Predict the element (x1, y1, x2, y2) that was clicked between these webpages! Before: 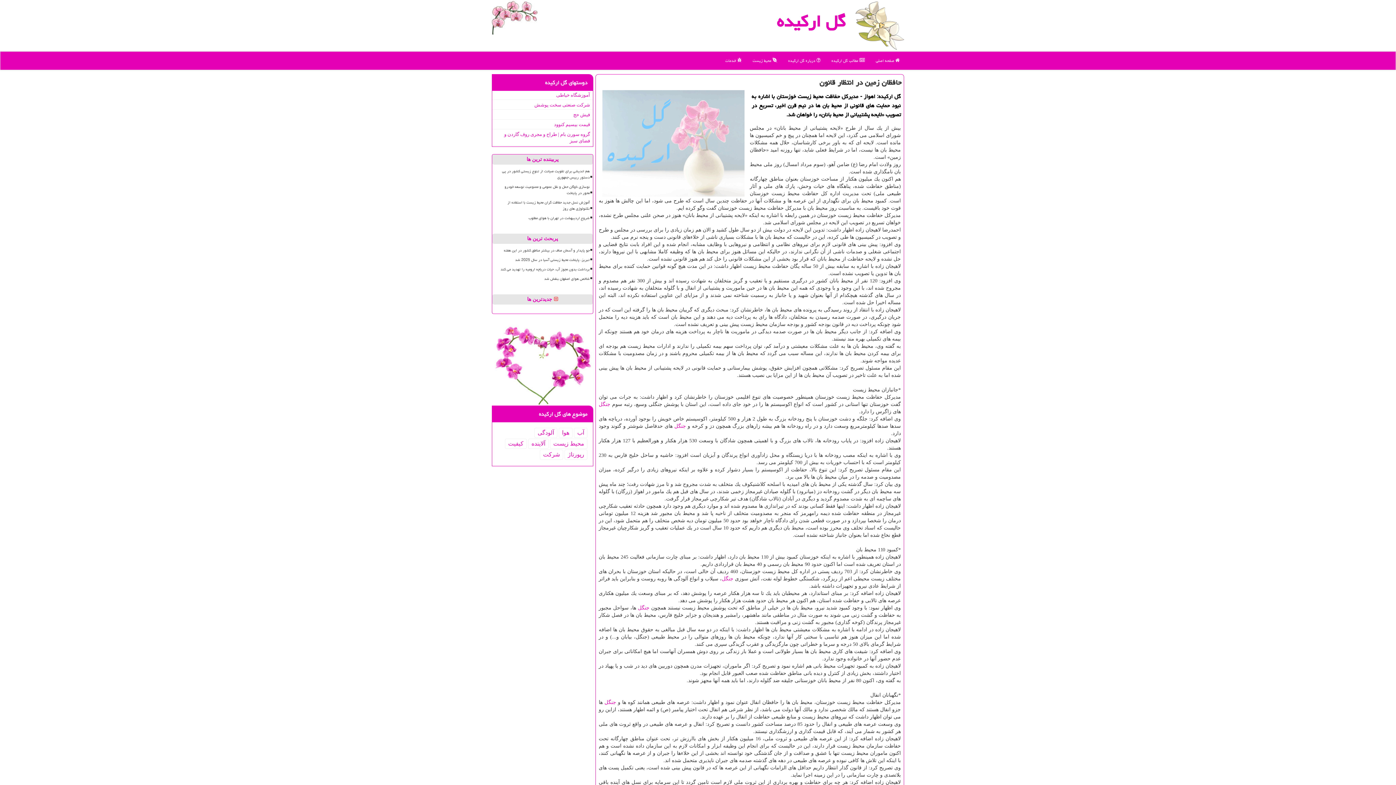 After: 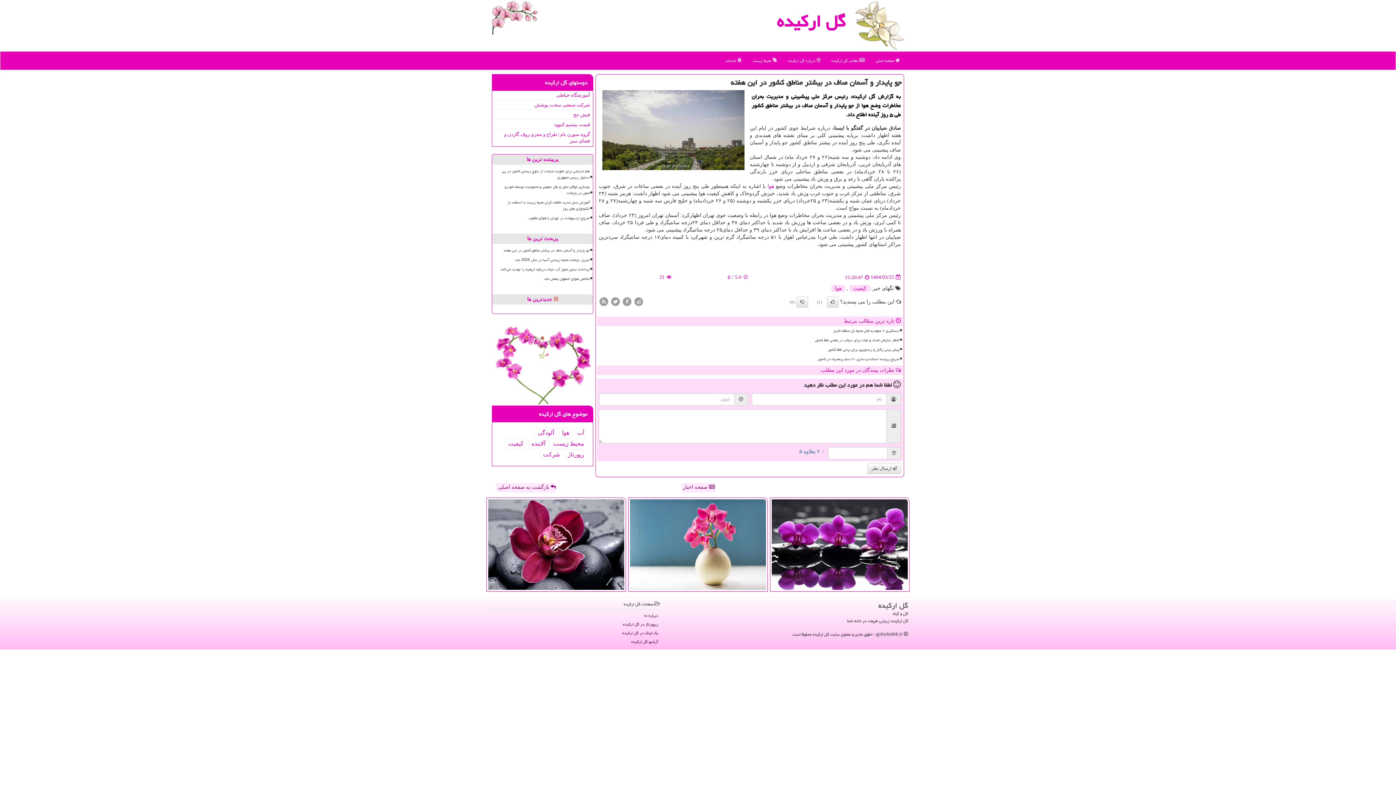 Action: label: جو پایدار و آسمان صاف در بیشتر مناطق کشور در این هفته bbox: (495, 246, 590, 254)